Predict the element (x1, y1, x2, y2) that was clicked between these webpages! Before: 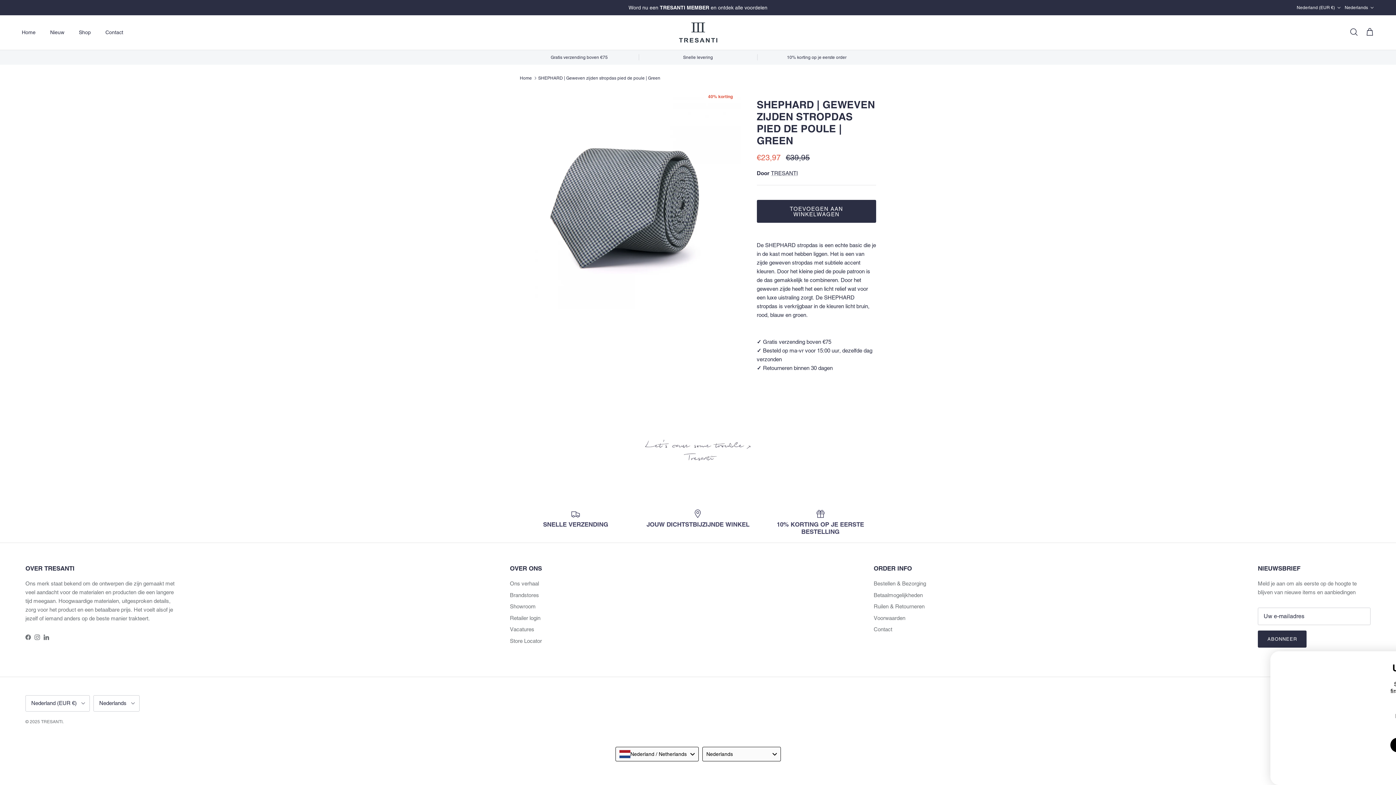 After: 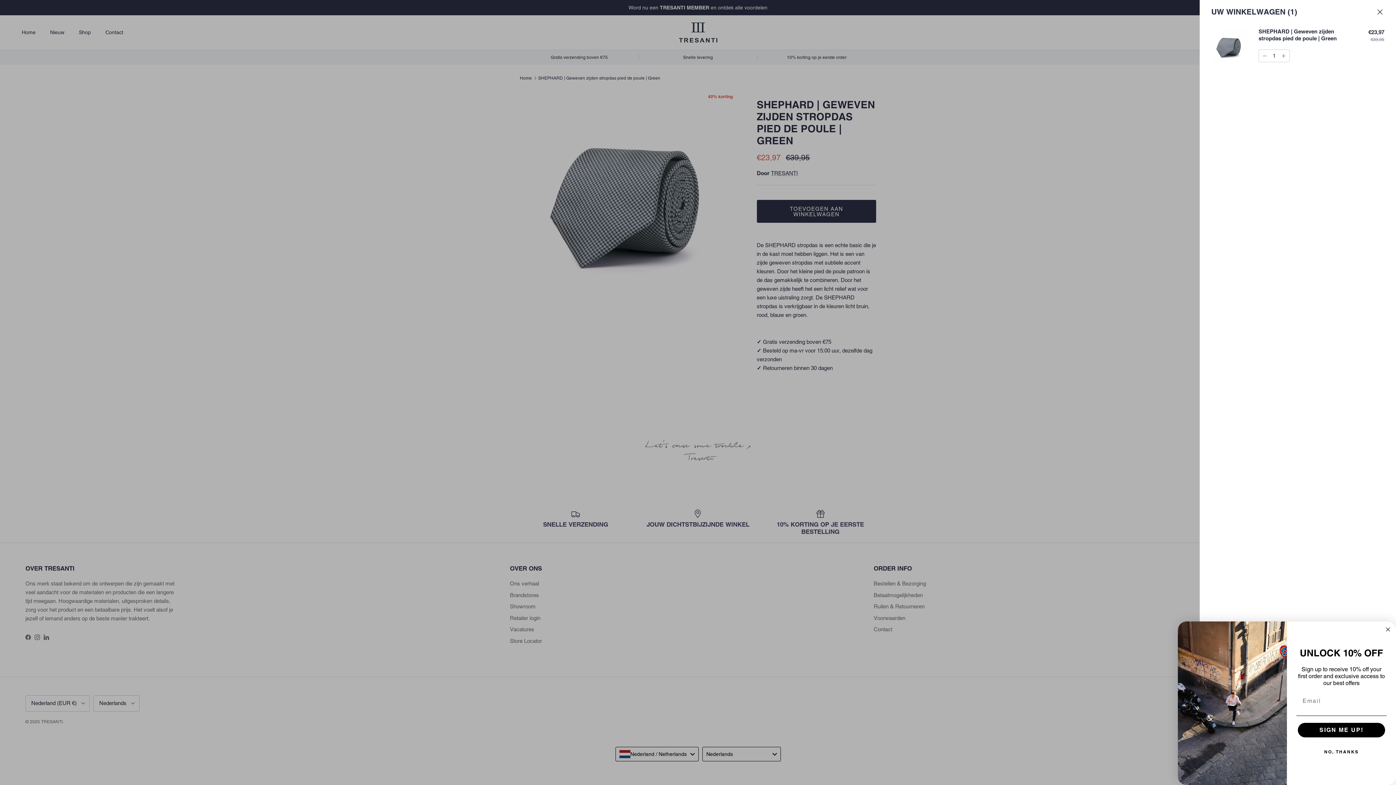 Action: bbox: (756, 200, 876, 222) label: TOEVOEGEN AAN WINKELWAGEN